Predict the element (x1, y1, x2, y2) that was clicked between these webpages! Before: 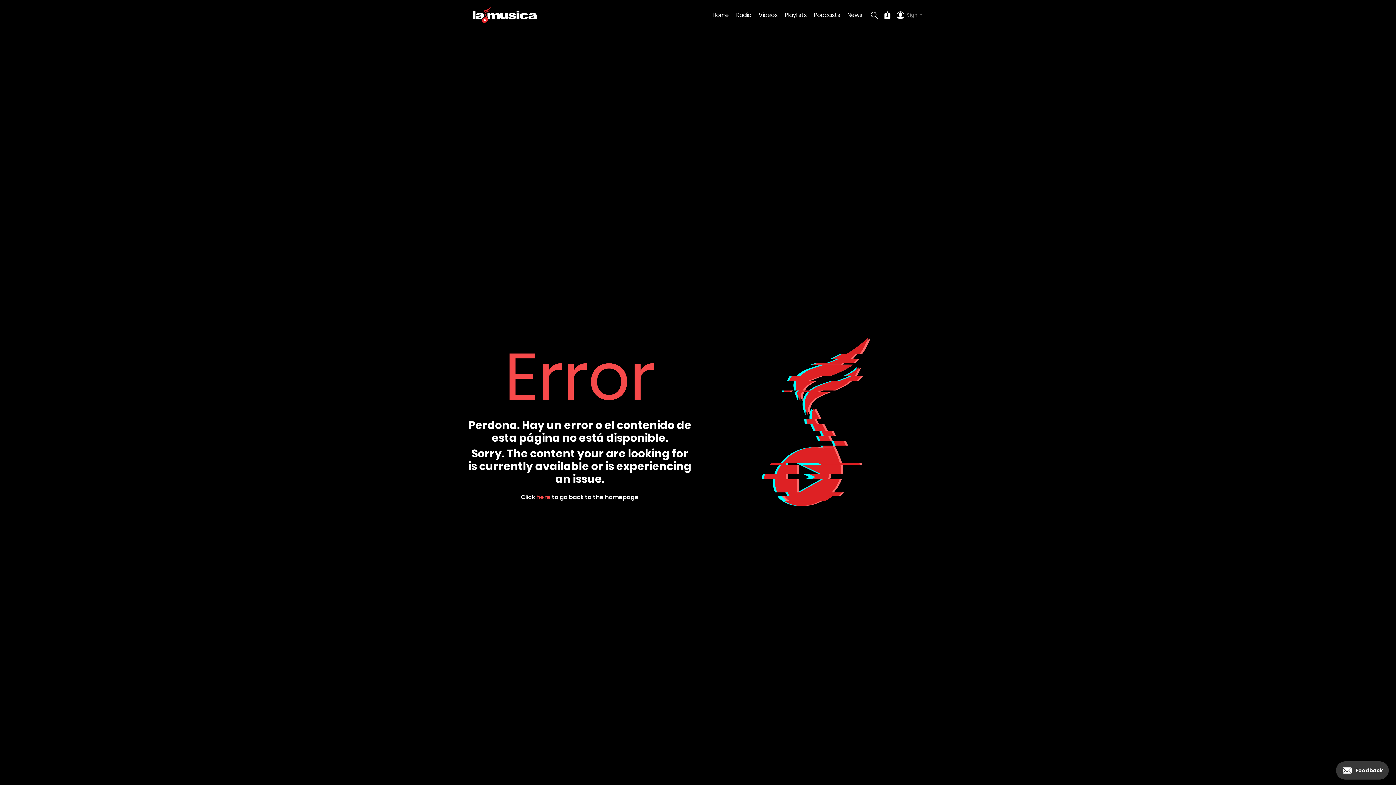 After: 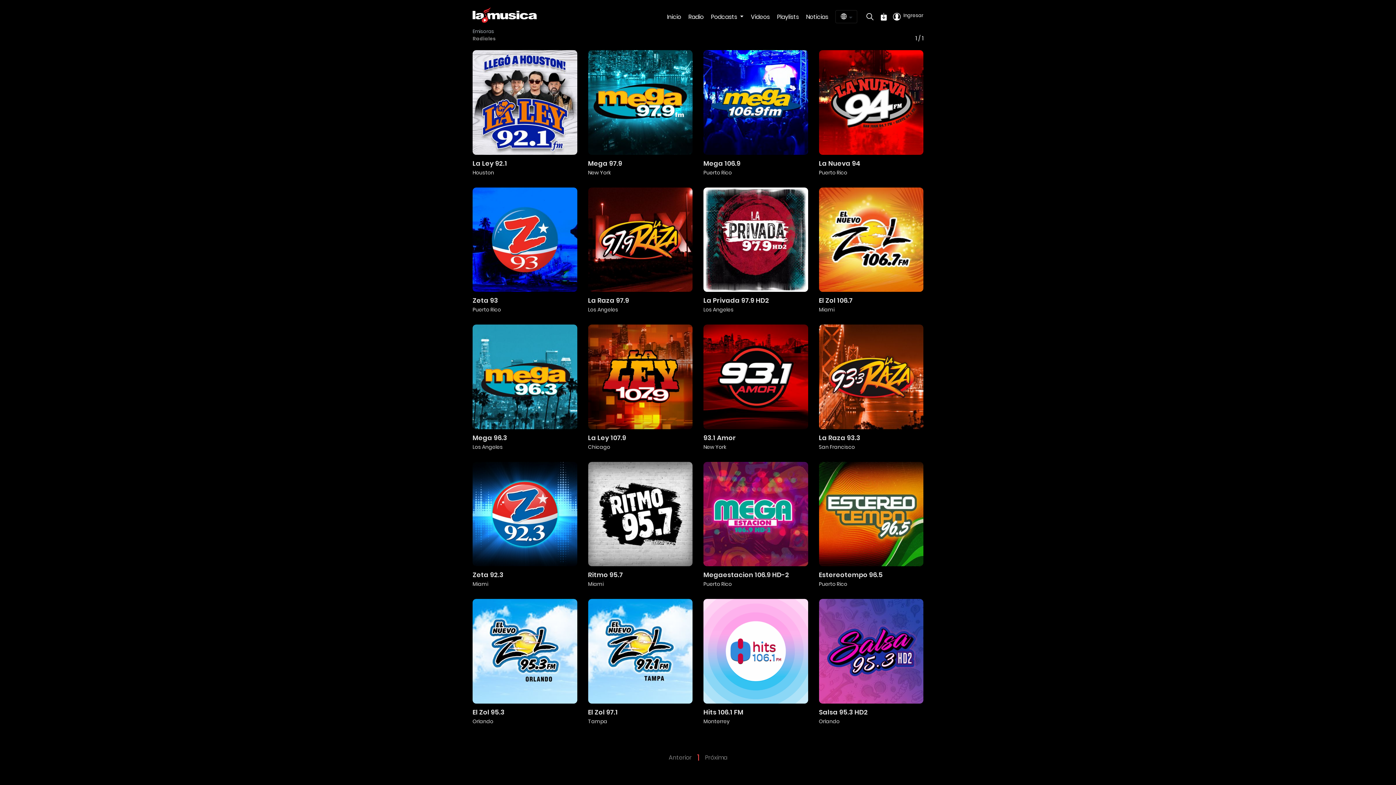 Action: label: Radio bbox: (736, 10, 751, 19)